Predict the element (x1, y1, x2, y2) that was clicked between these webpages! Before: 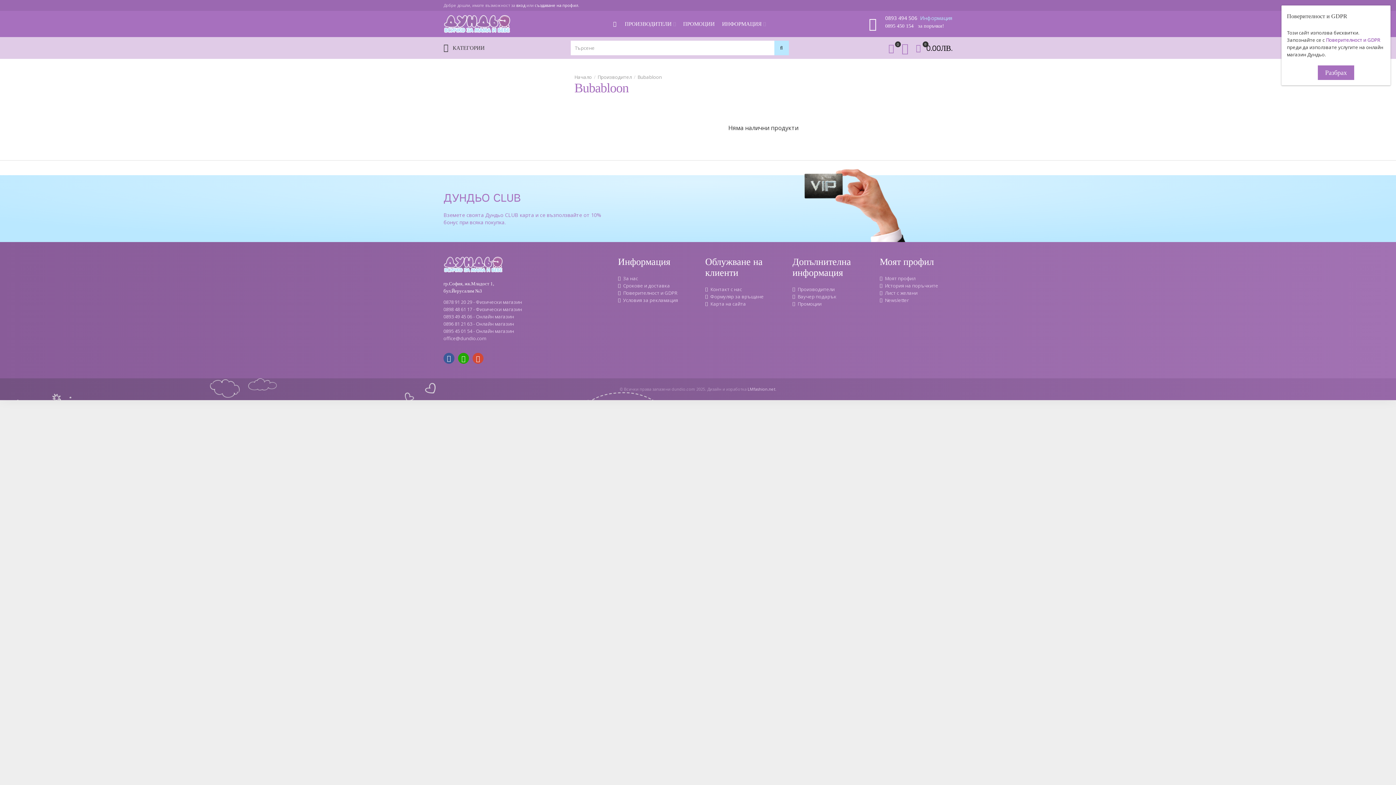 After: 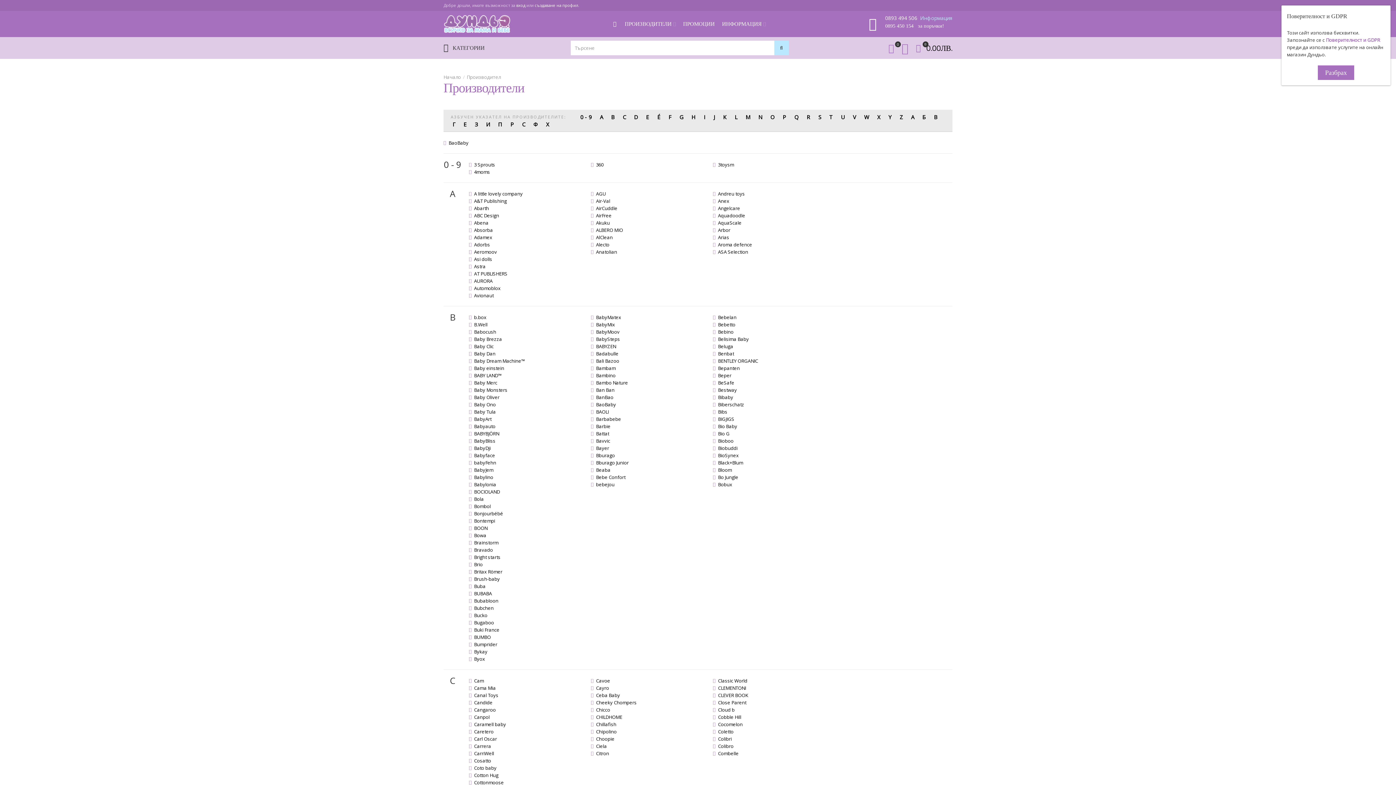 Action: label: Производители bbox: (792, 285, 865, 293)